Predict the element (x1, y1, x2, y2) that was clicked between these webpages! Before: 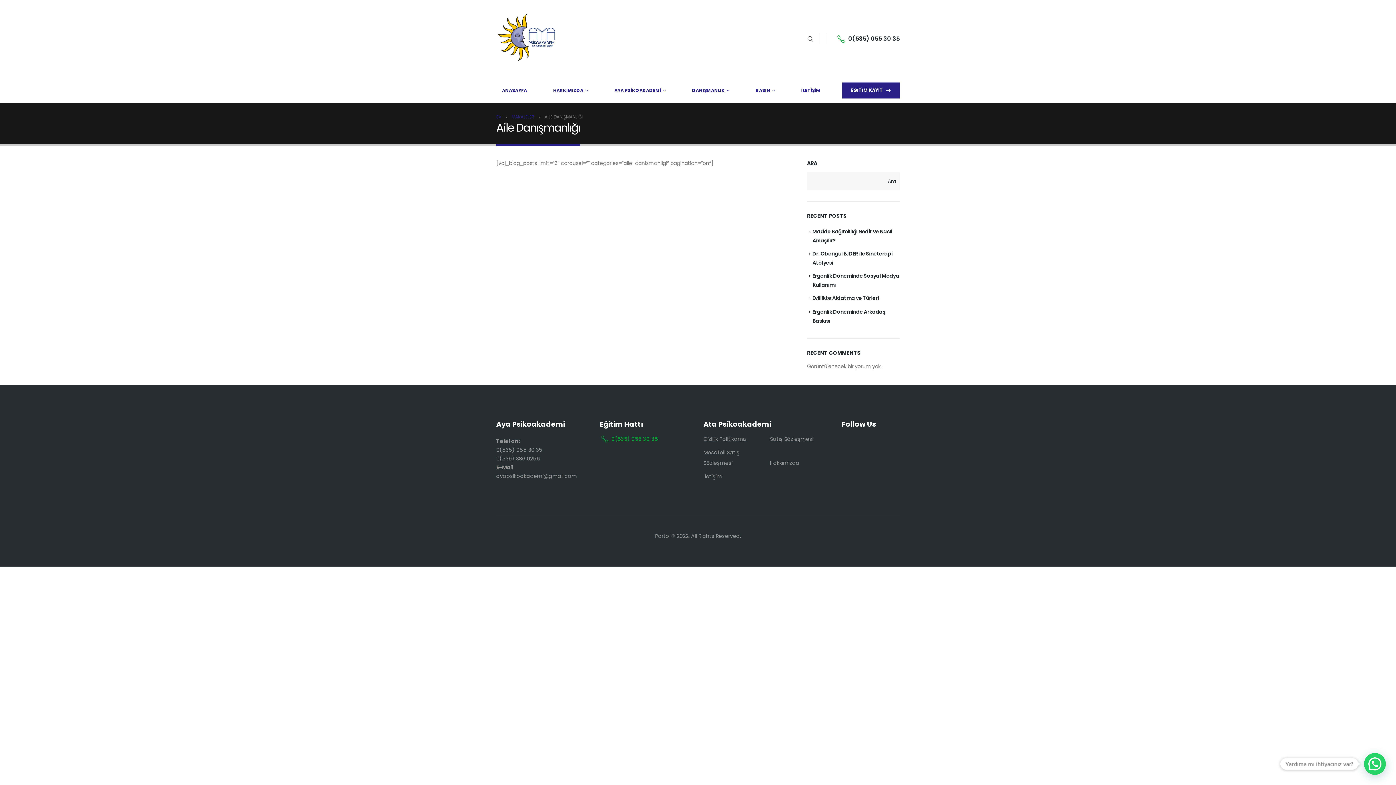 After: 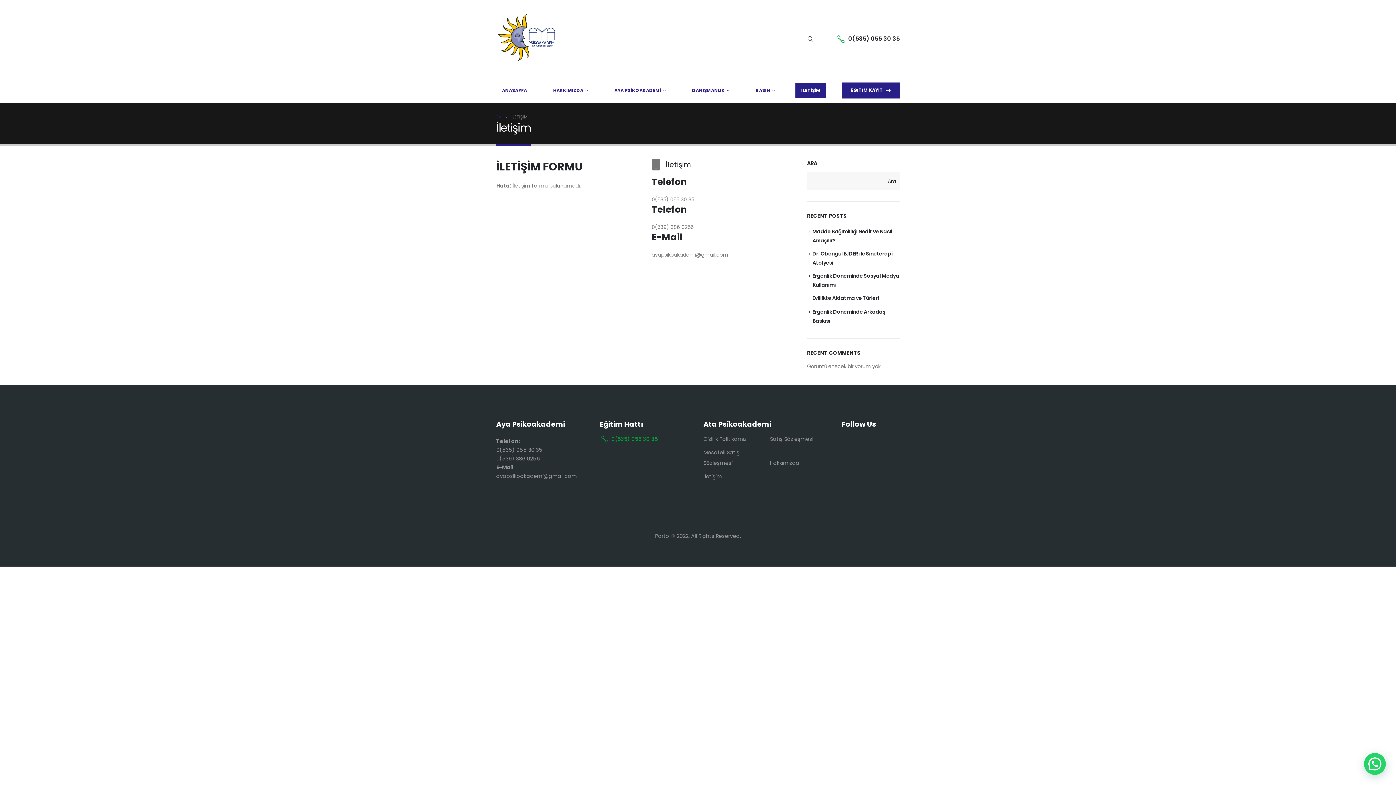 Action: bbox: (795, 83, 826, 97) label: İLETİŞİM